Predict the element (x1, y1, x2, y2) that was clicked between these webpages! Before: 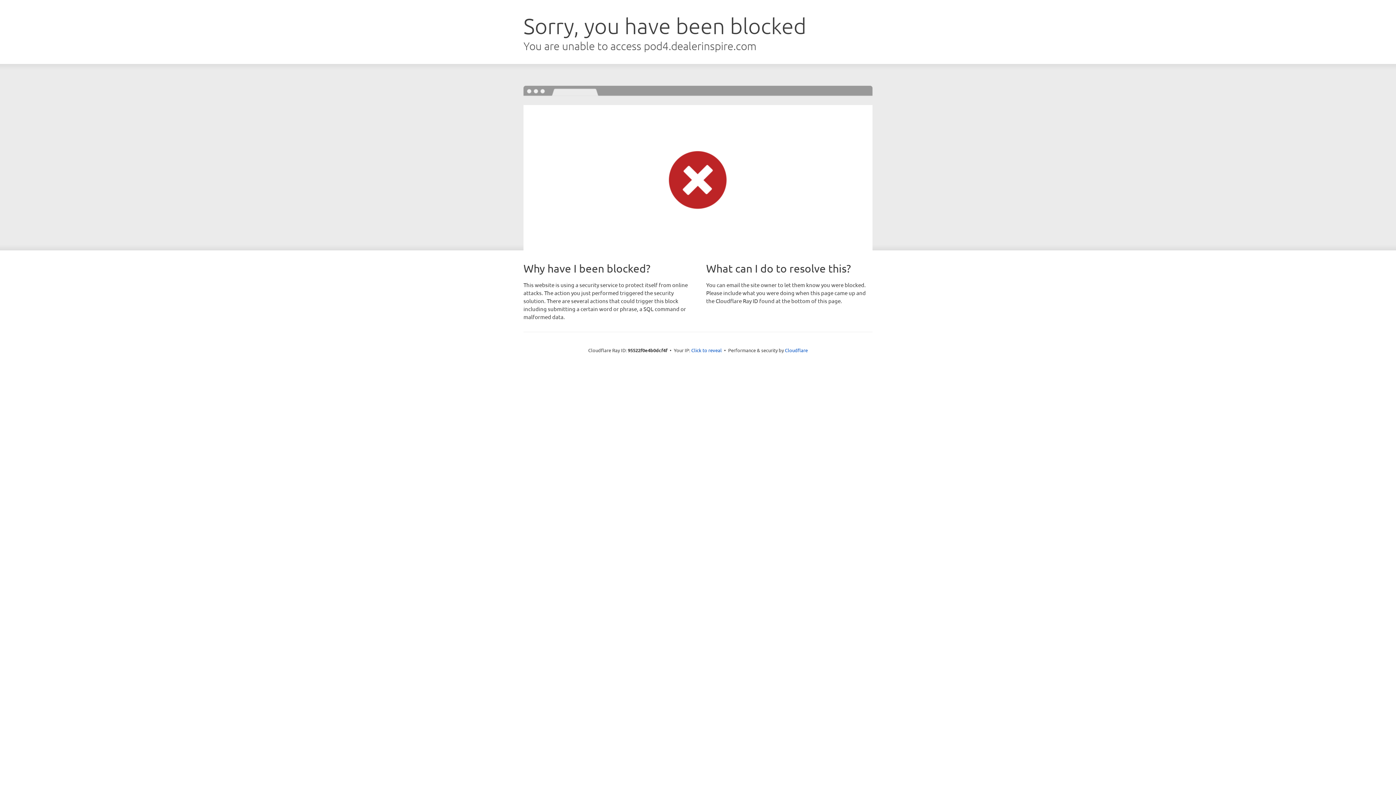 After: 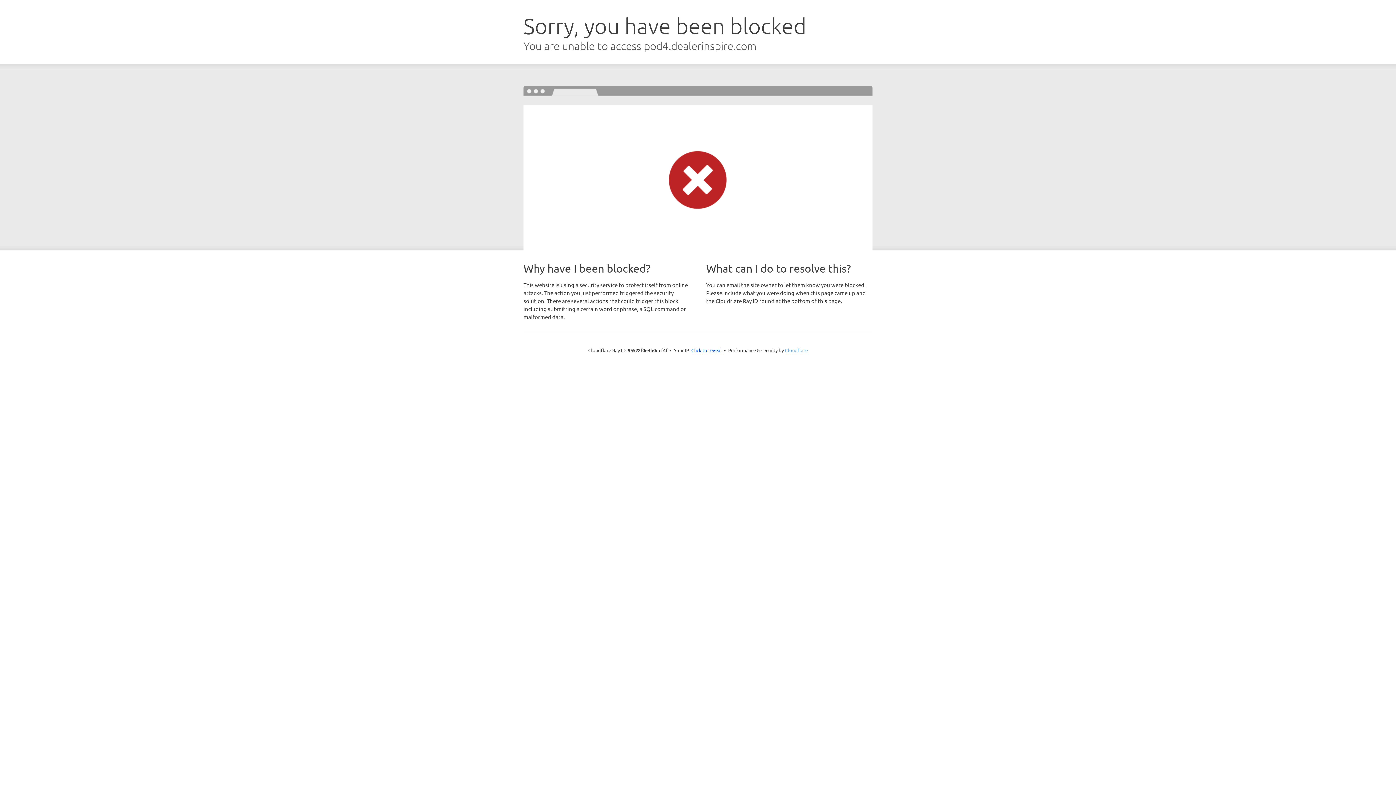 Action: bbox: (785, 347, 808, 353) label: Cloudflare